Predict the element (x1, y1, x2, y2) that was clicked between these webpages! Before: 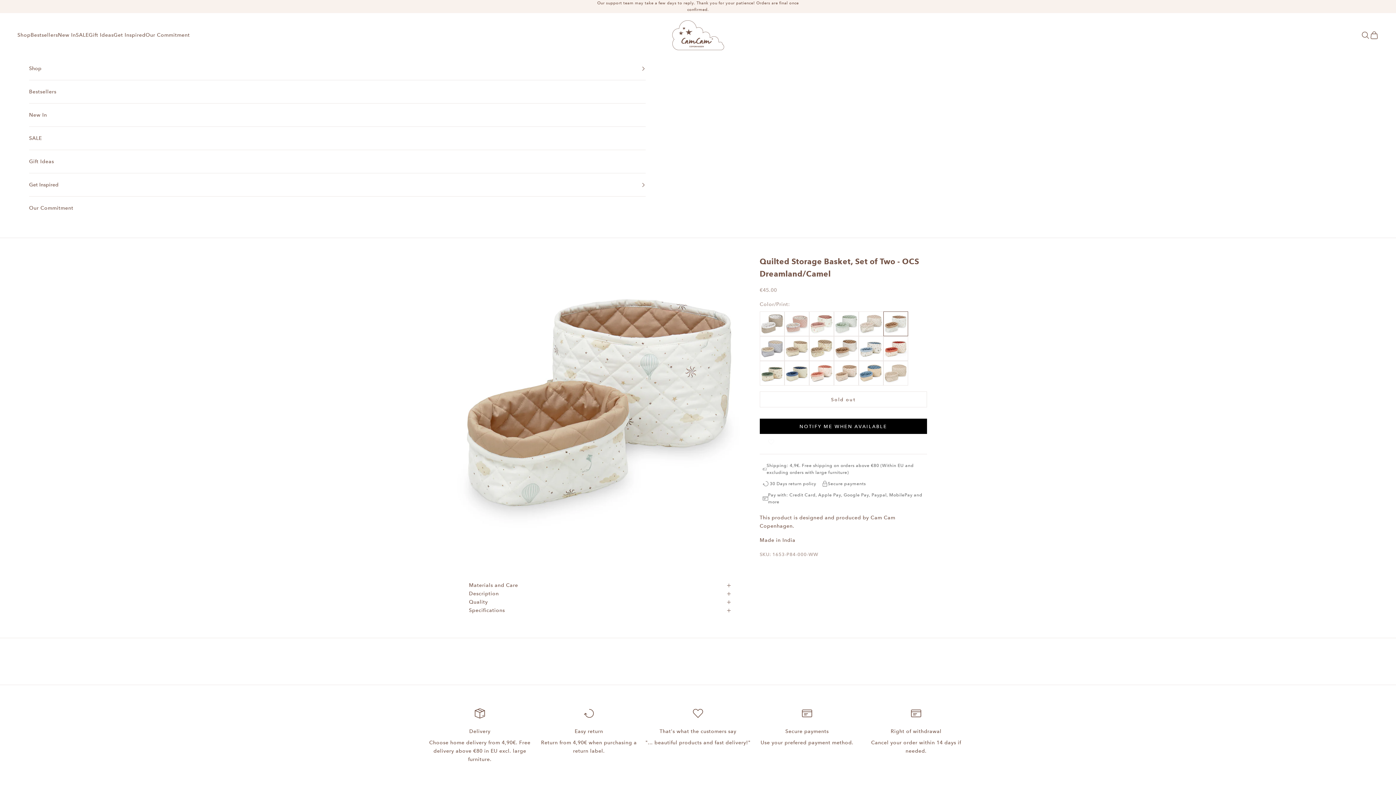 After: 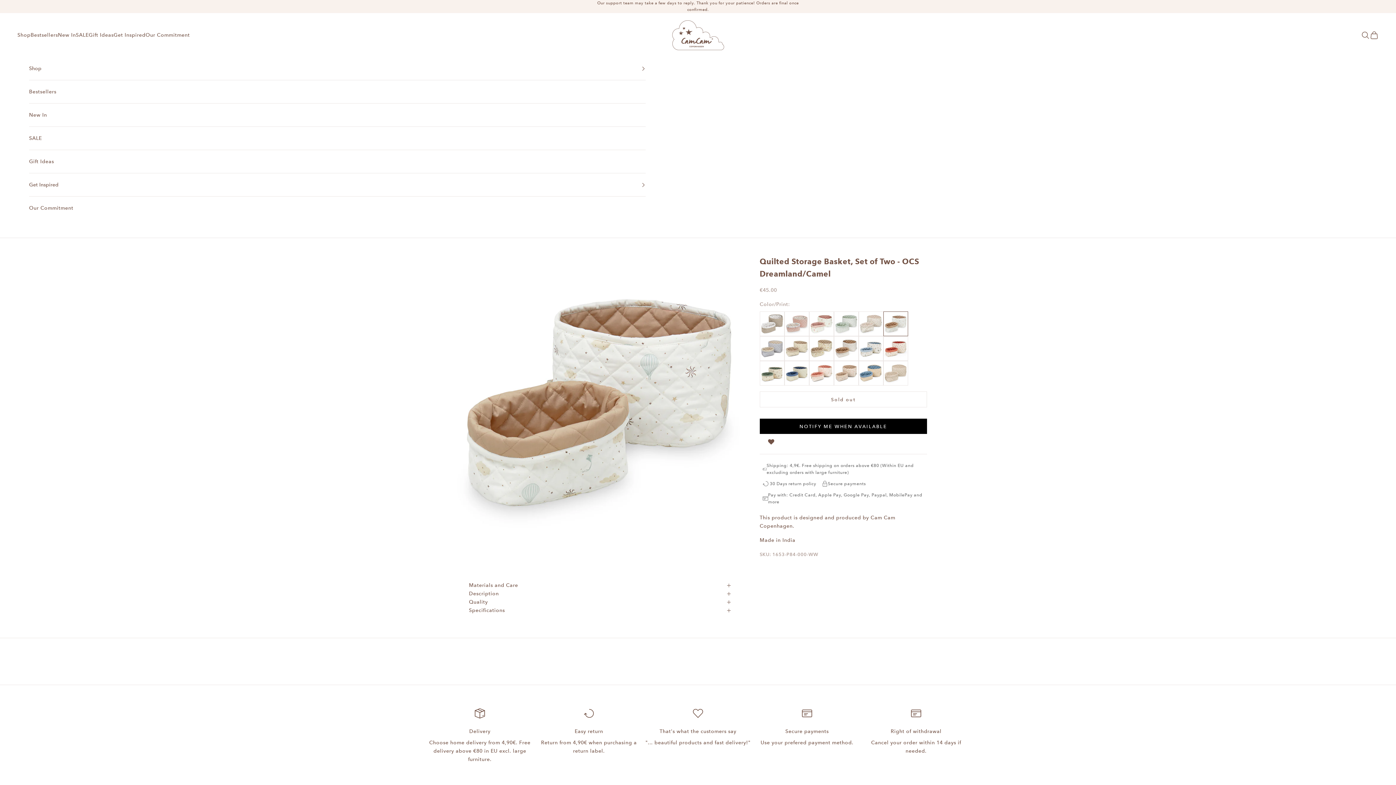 Action: label: Add to Wishlist bbox: (759, 434, 783, 448)